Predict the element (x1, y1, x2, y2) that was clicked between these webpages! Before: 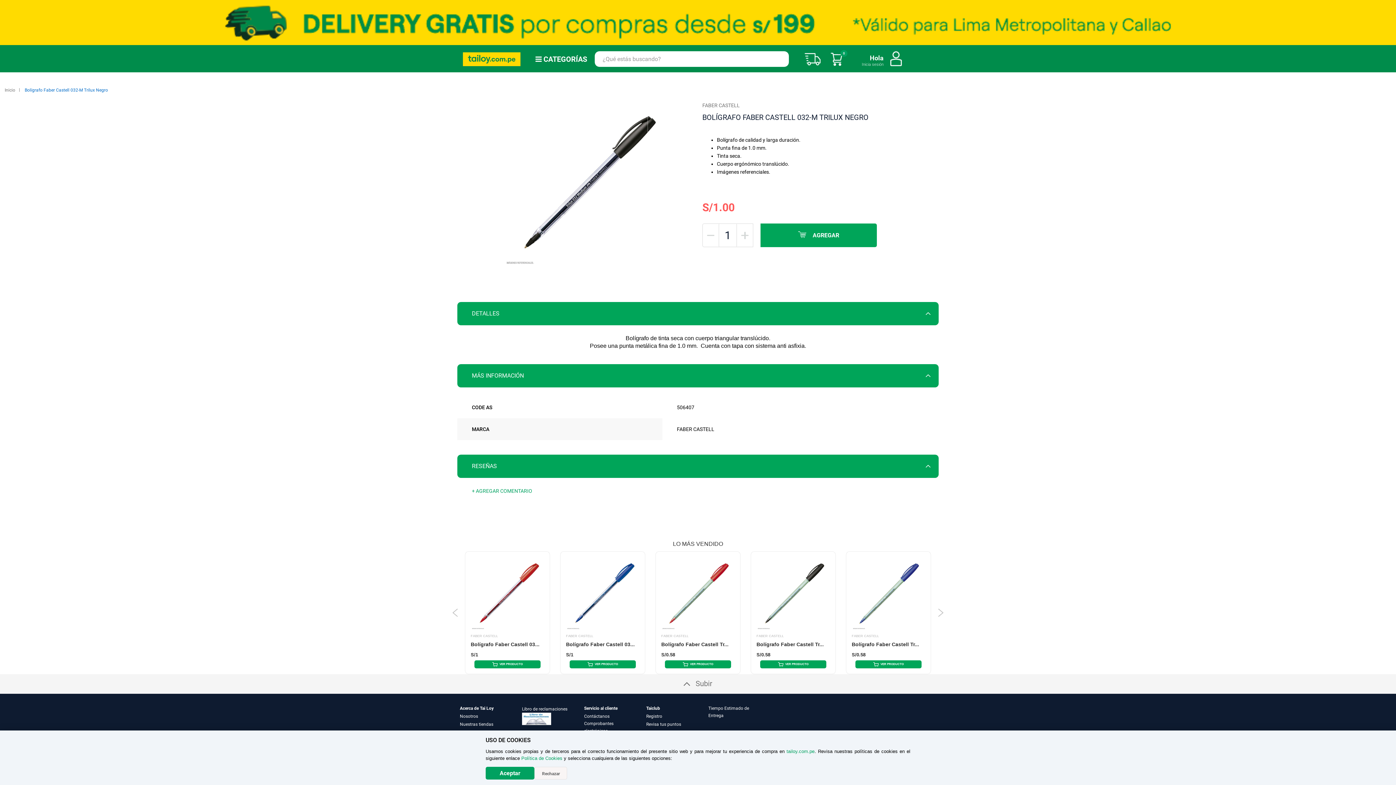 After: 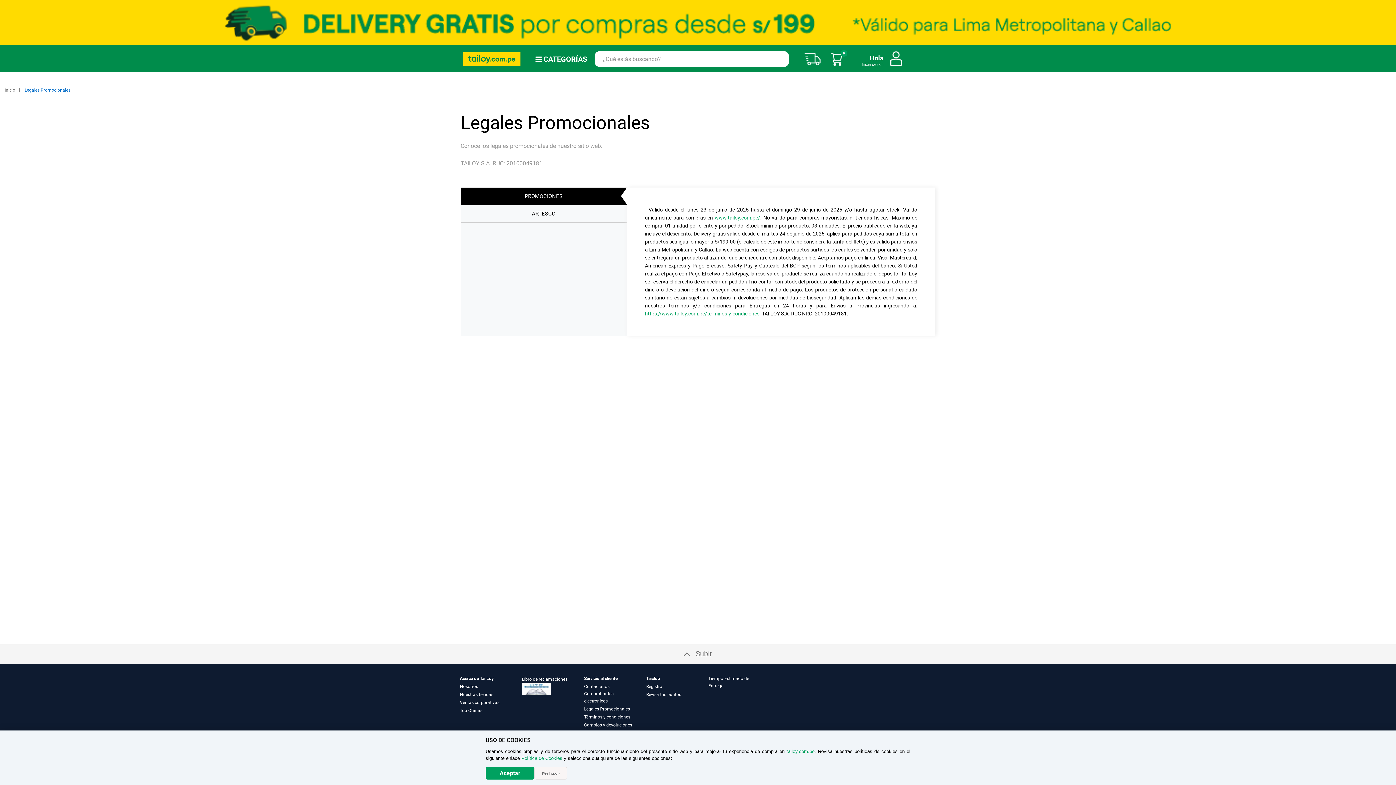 Action: bbox: (0, 41, 1396, 47)